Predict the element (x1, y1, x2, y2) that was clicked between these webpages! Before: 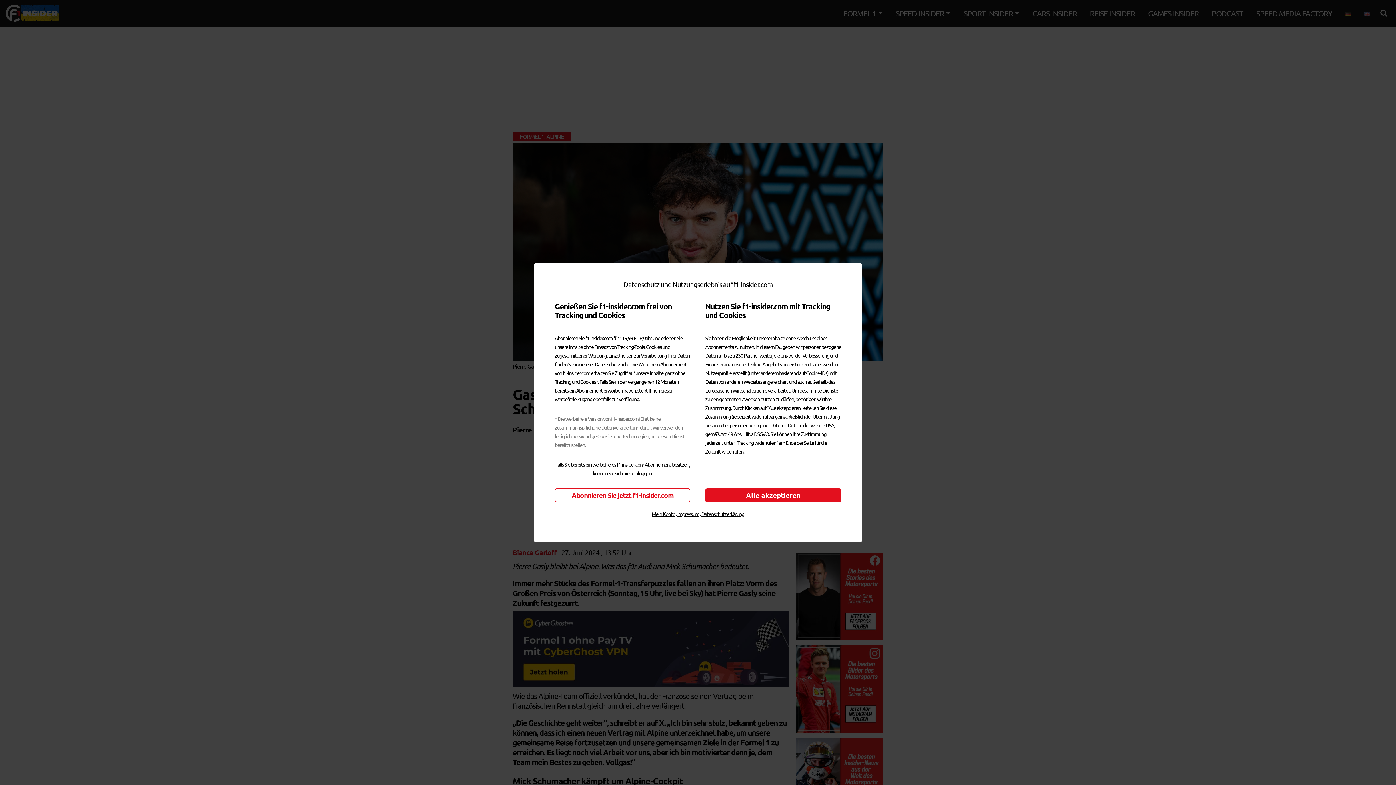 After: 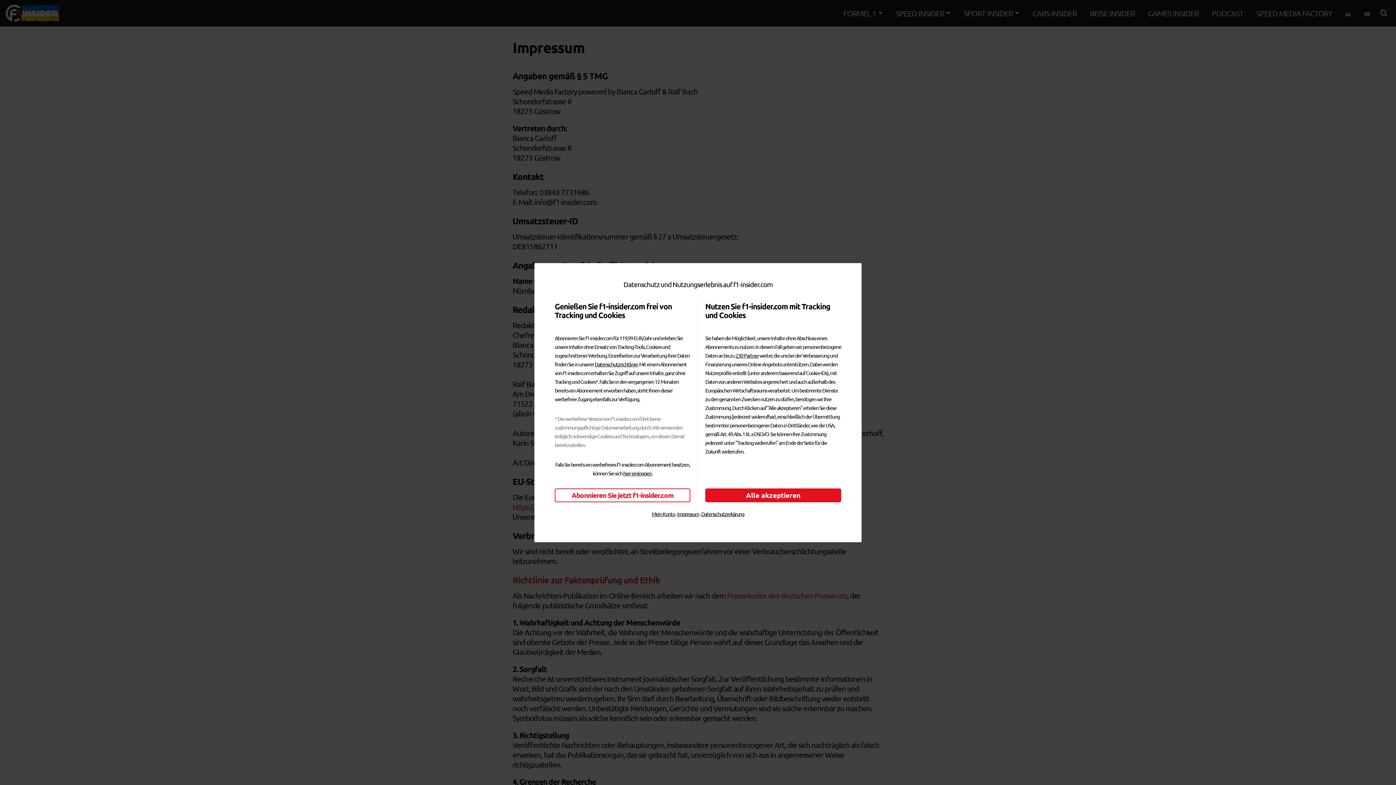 Action: label: Impressum bbox: (677, 510, 699, 517)